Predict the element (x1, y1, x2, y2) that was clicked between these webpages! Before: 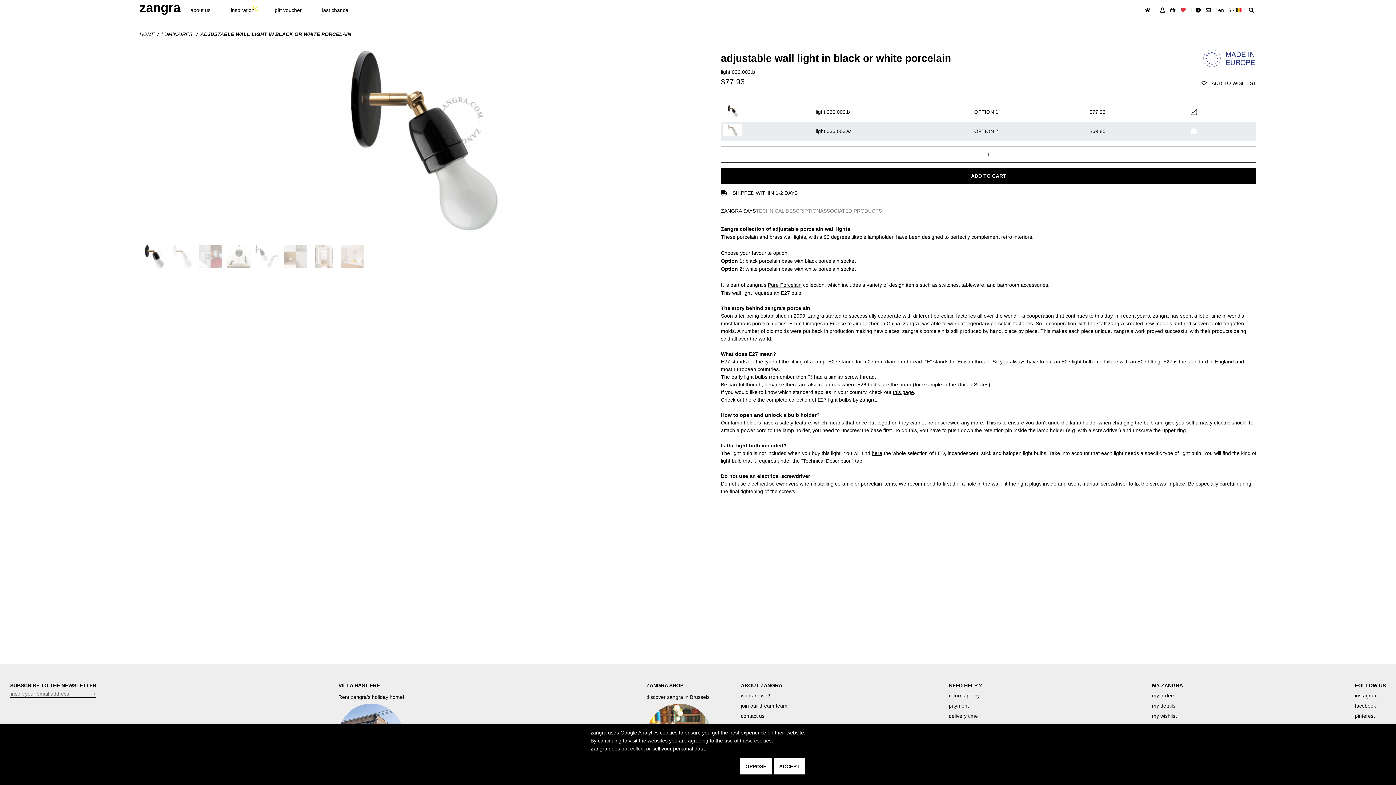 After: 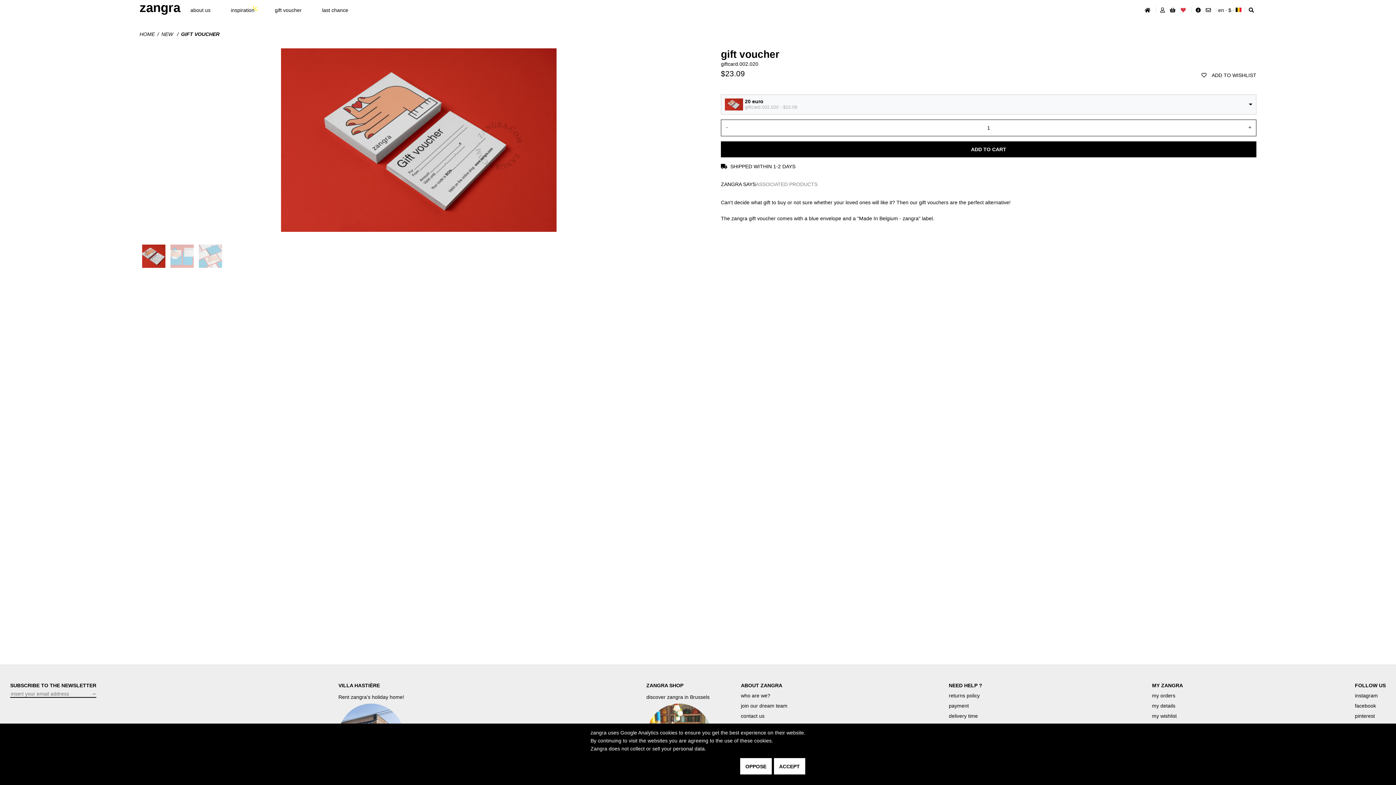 Action: label: gift voucher bbox: (272, 7, 304, 13)